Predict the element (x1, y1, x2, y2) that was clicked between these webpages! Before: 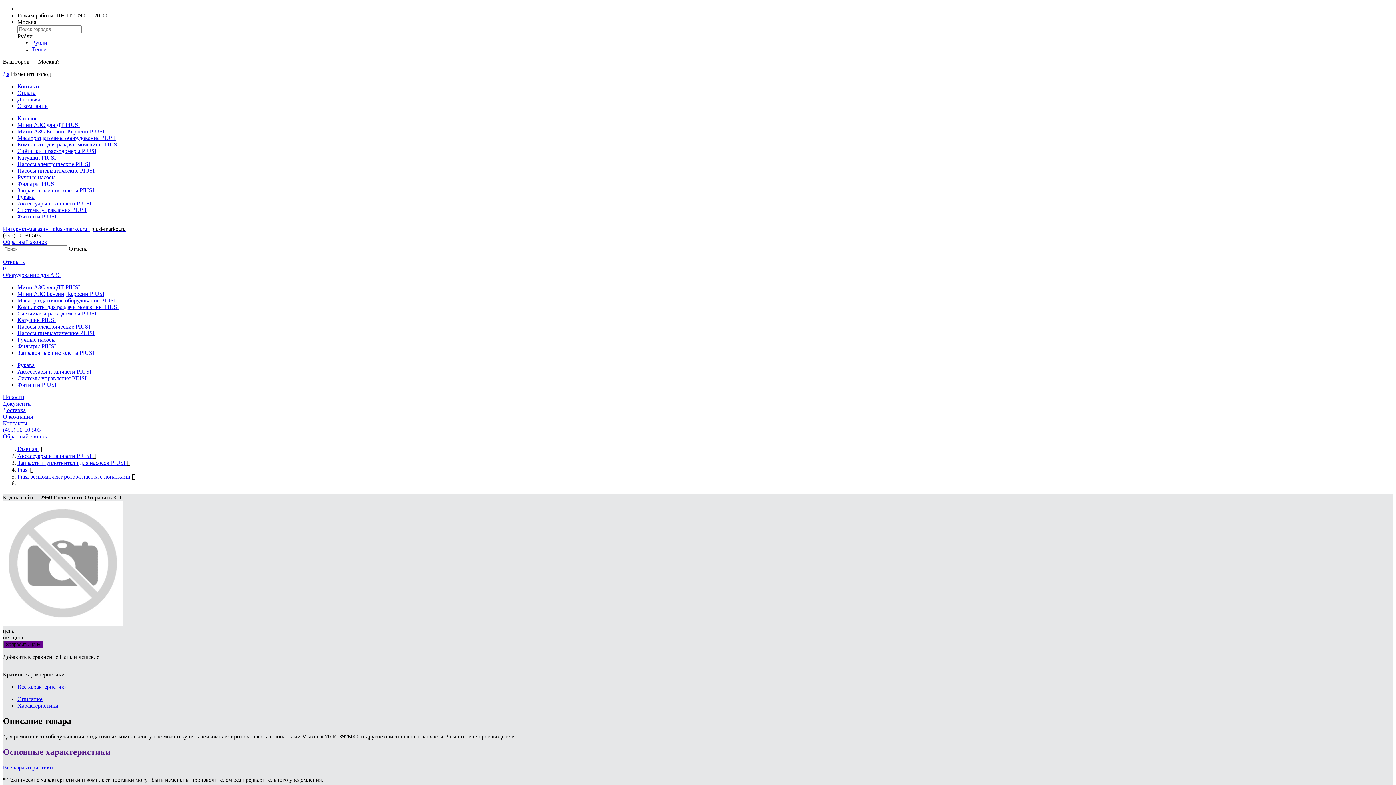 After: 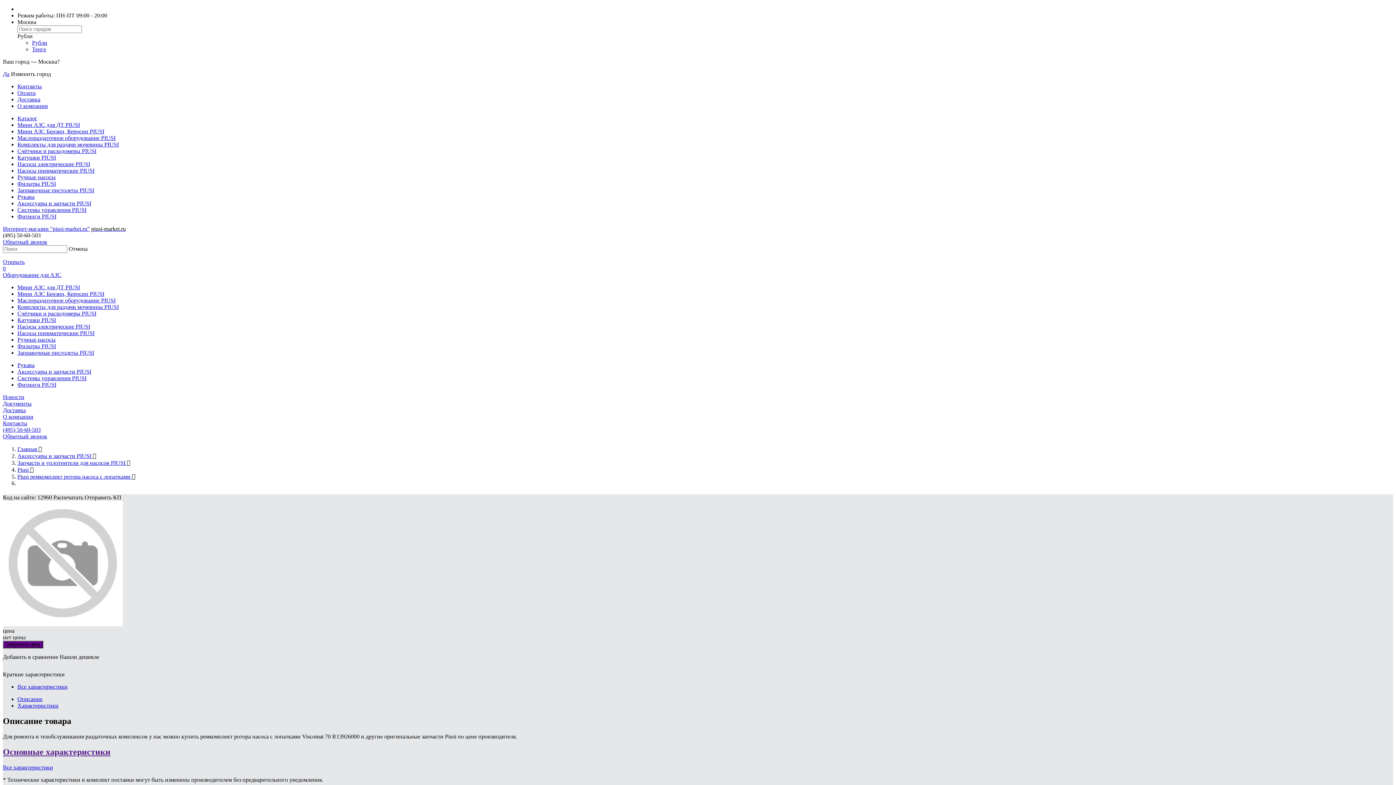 Action: label: Рубли bbox: (32, 39, 47, 45)